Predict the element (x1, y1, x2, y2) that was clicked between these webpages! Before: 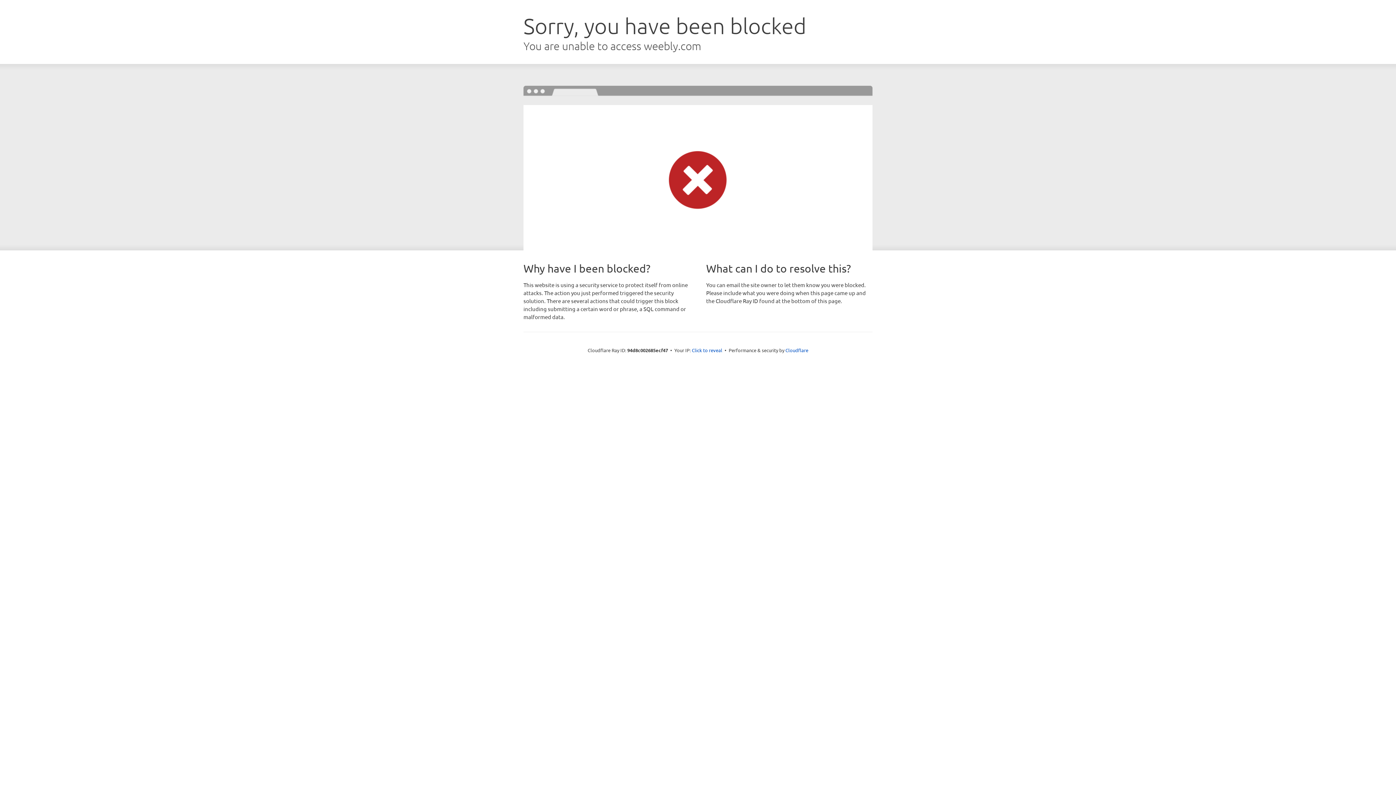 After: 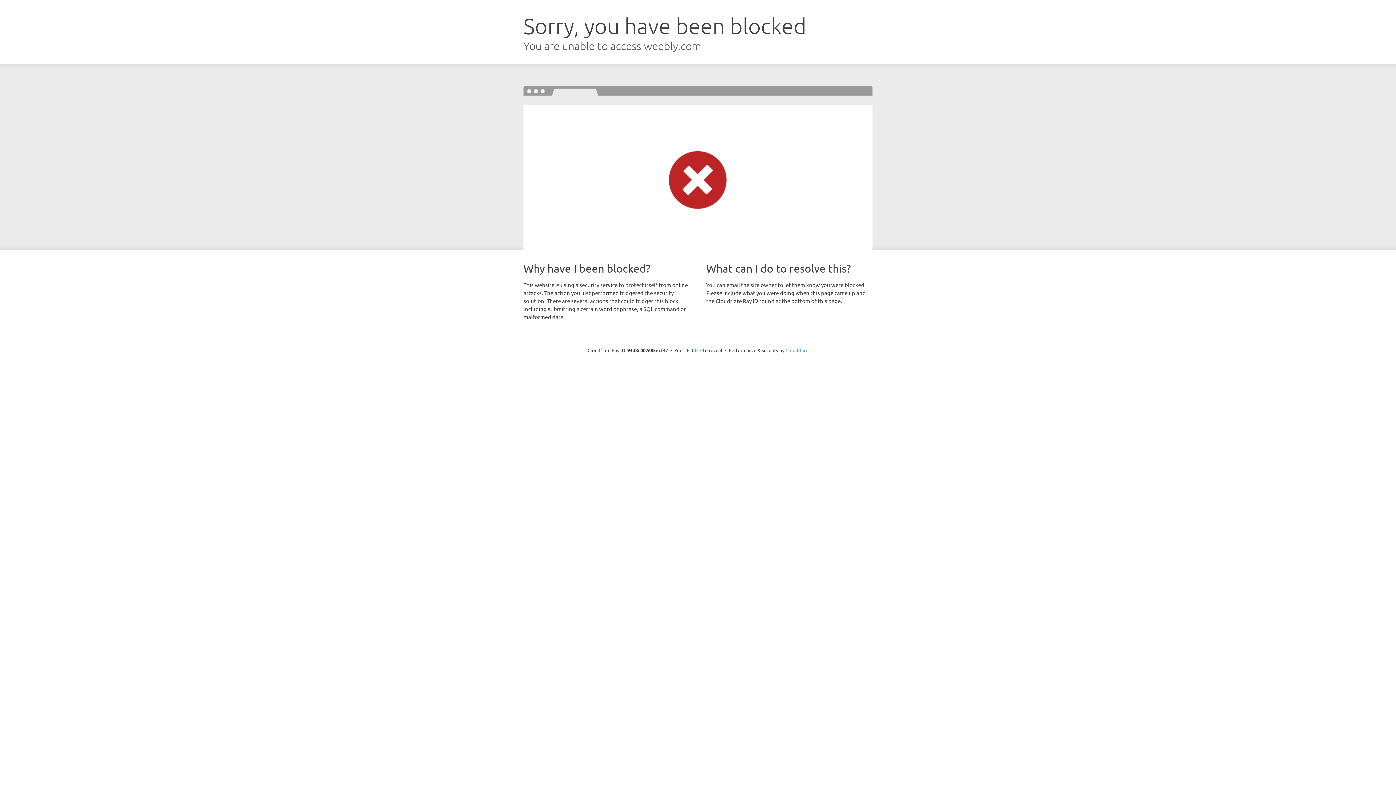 Action: label: Cloudflare bbox: (785, 347, 808, 353)